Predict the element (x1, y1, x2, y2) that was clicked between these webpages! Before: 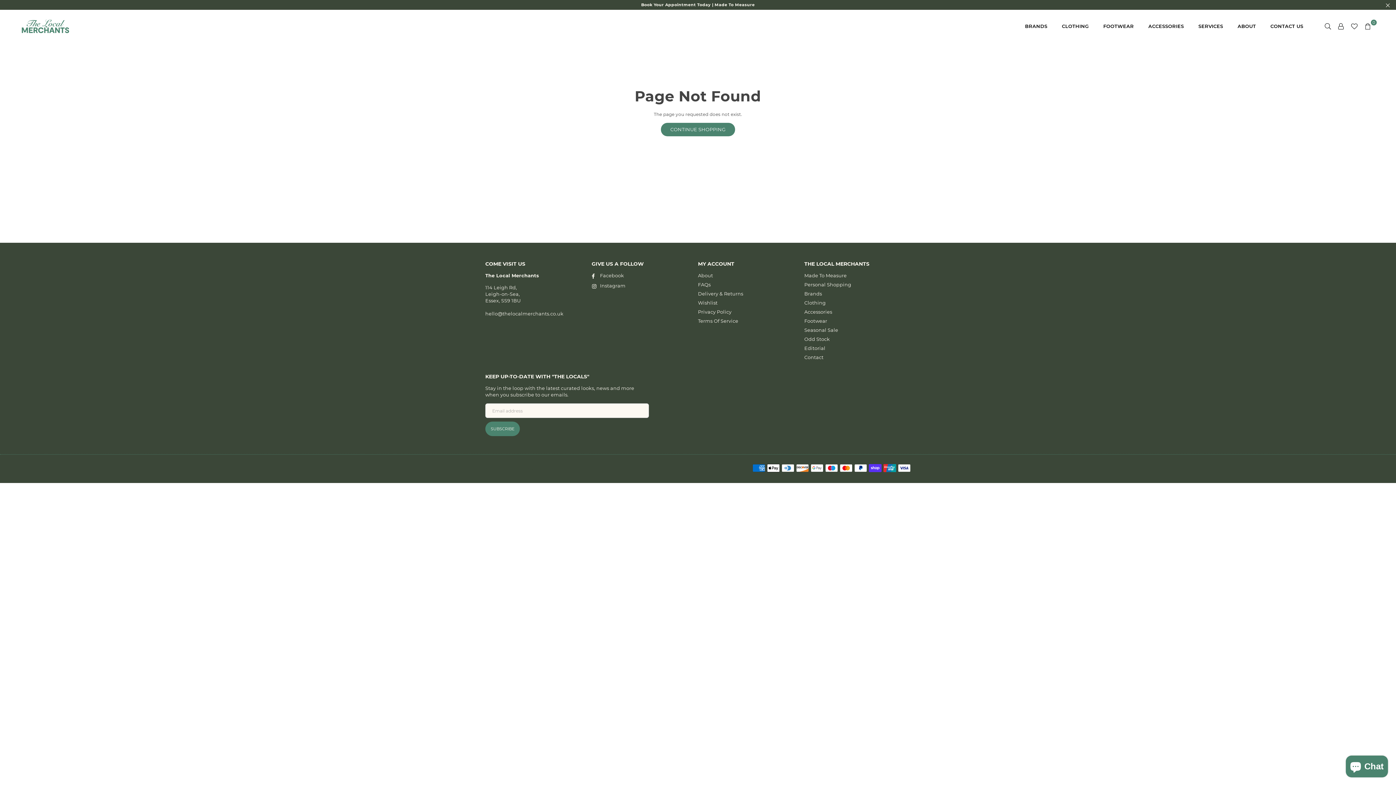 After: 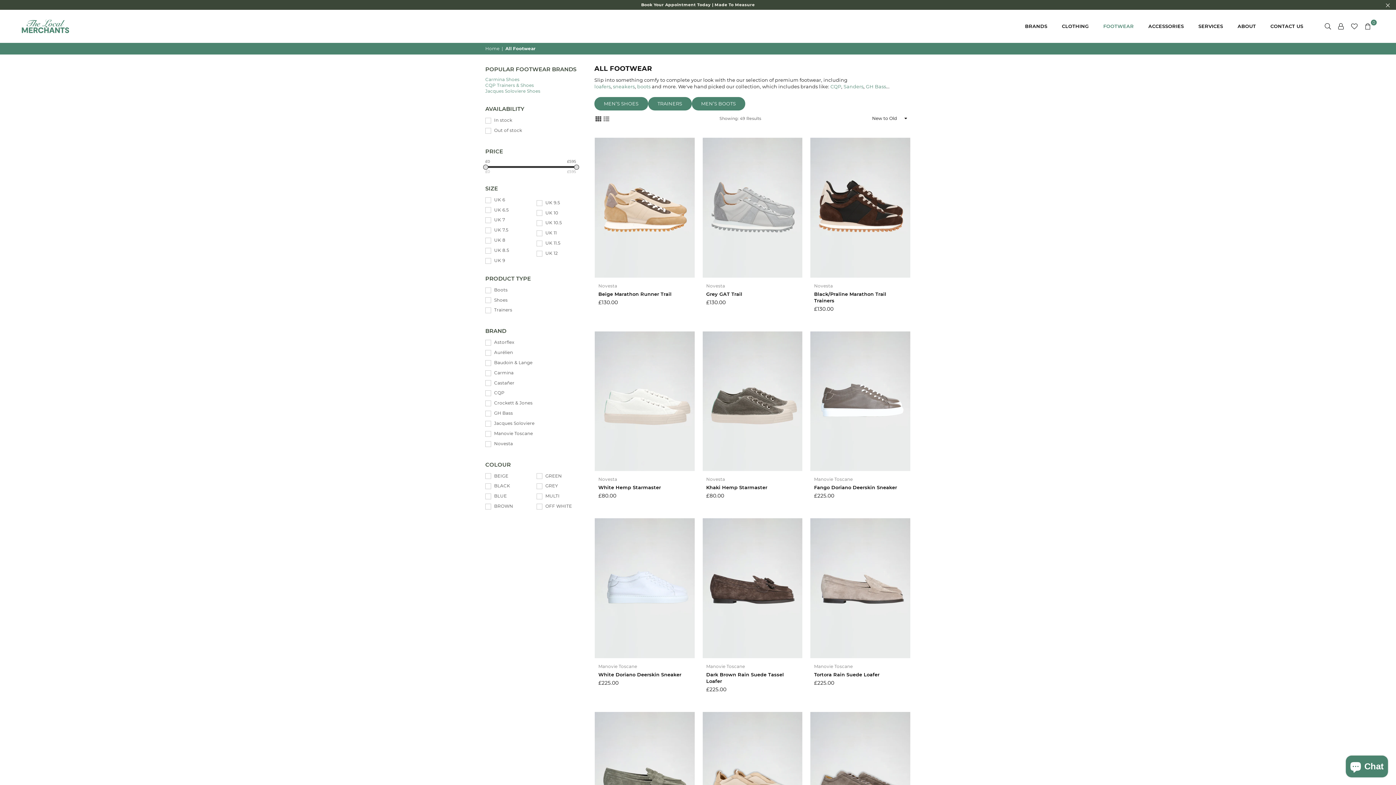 Action: label: FOOTWEAR bbox: (1098, 17, 1139, 35)